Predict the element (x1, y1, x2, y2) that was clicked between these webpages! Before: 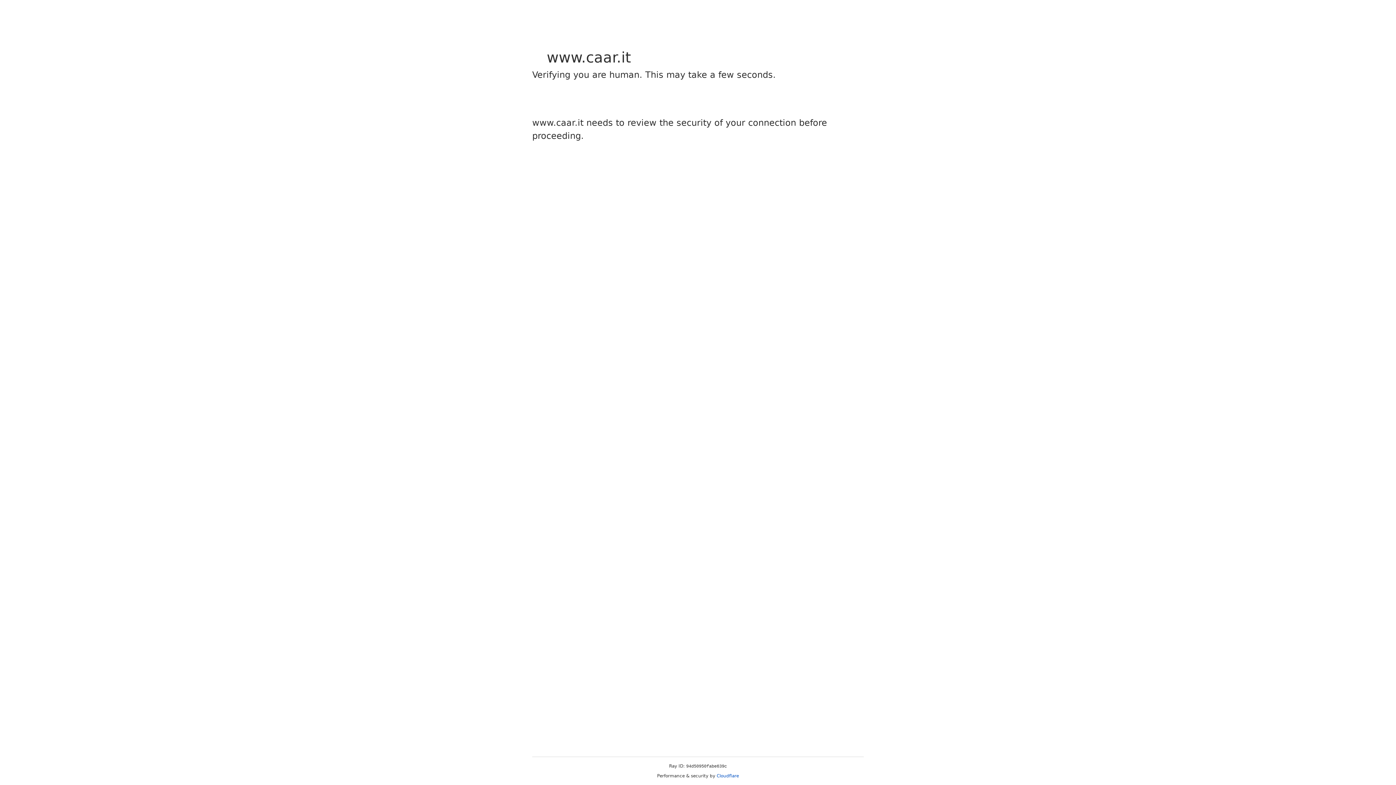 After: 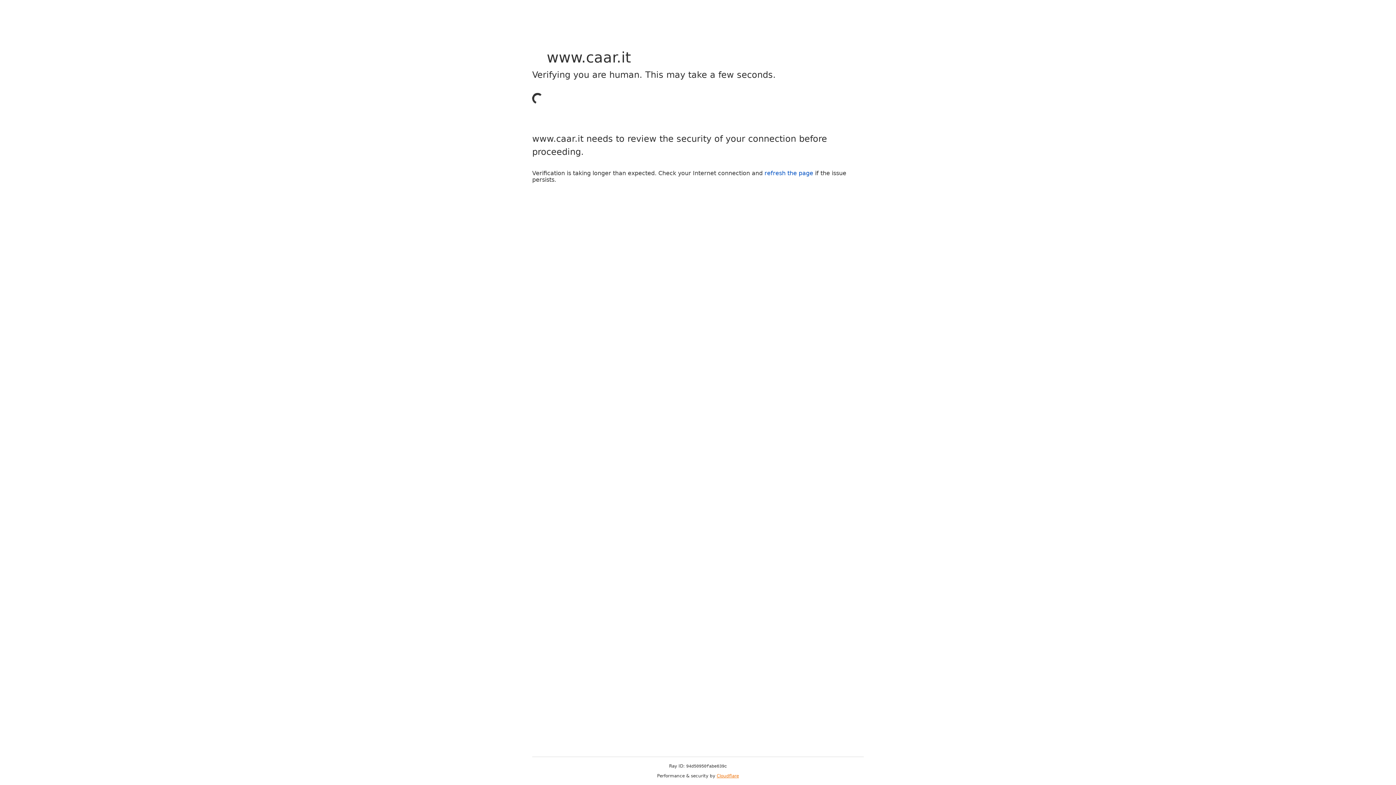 Action: bbox: (716, 773, 739, 778) label: Cloudflare